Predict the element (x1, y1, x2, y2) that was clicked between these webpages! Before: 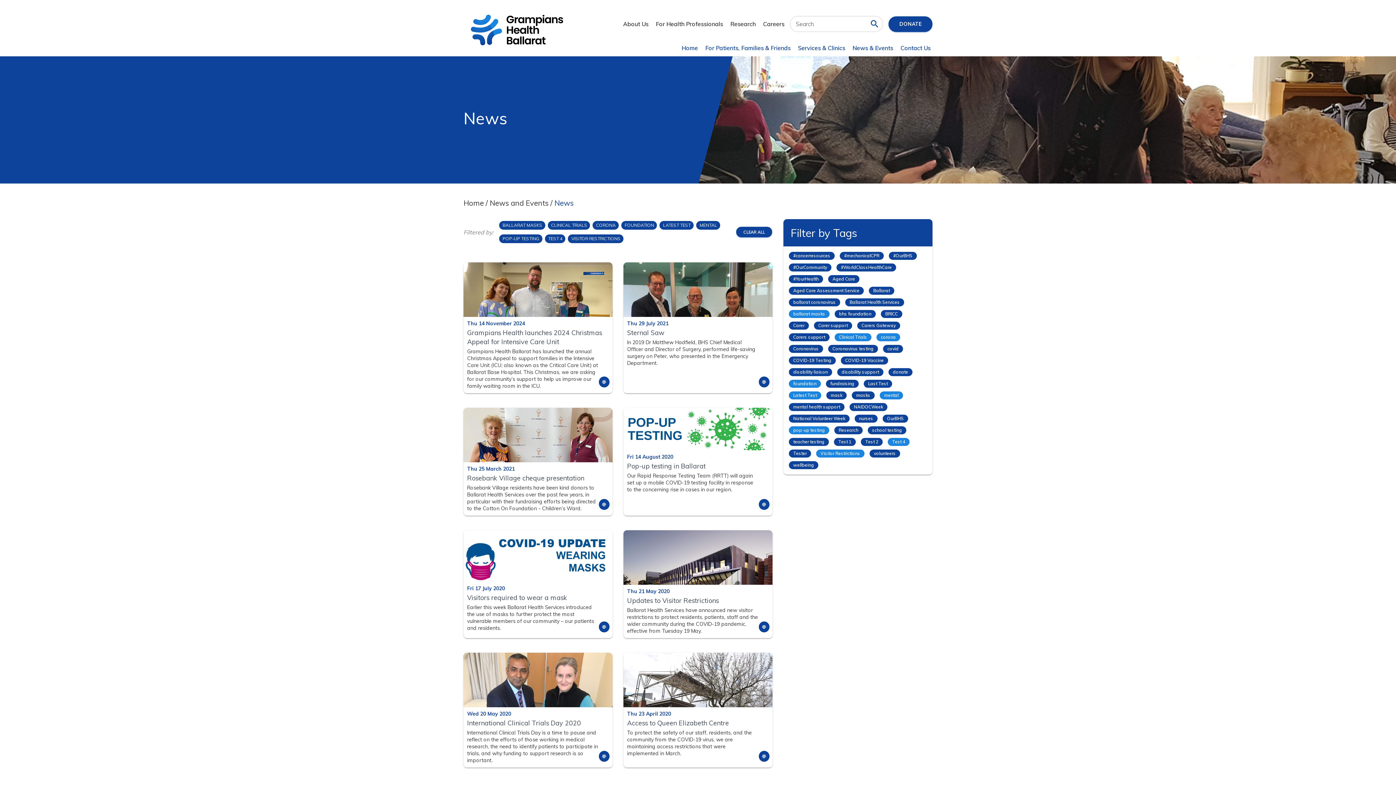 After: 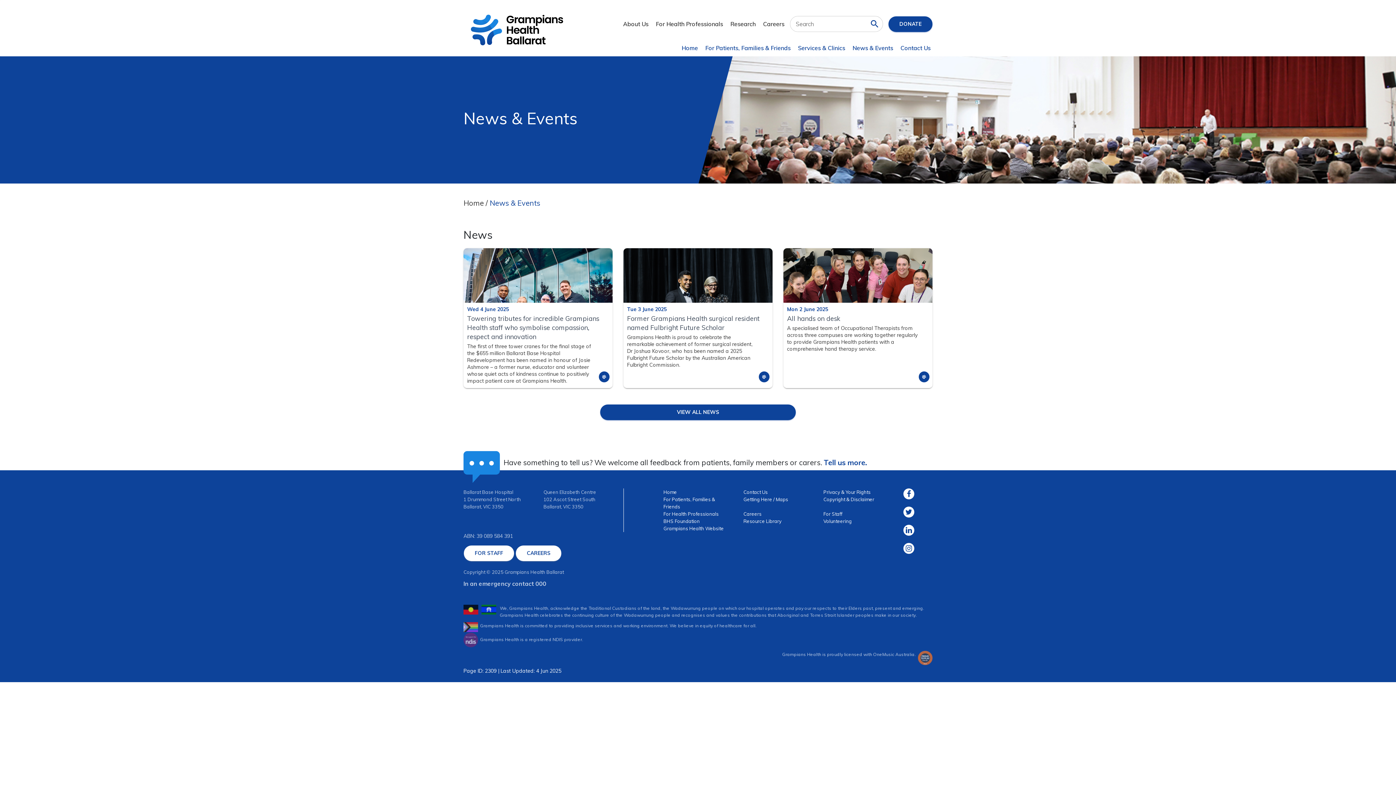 Action: label: News & Events bbox: (850, 39, 895, 56)